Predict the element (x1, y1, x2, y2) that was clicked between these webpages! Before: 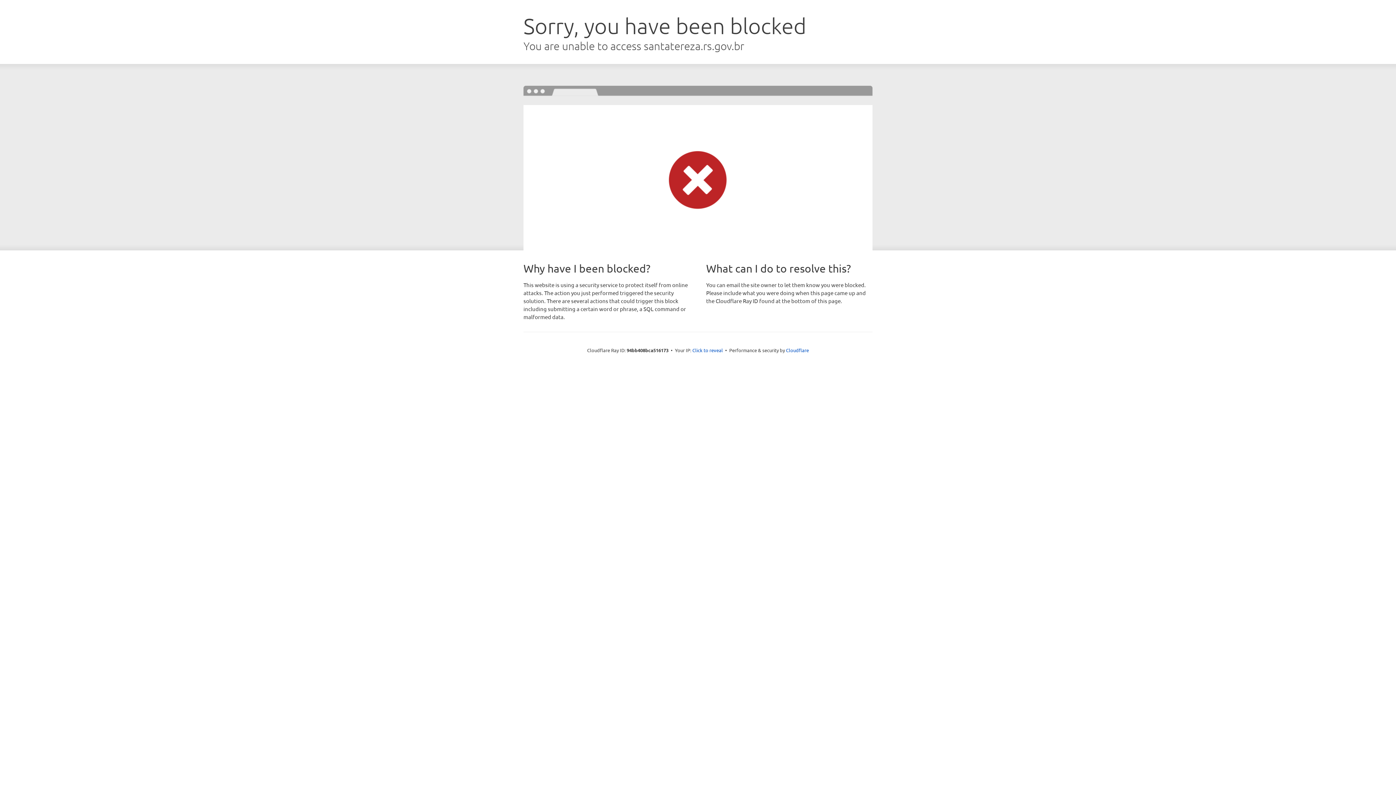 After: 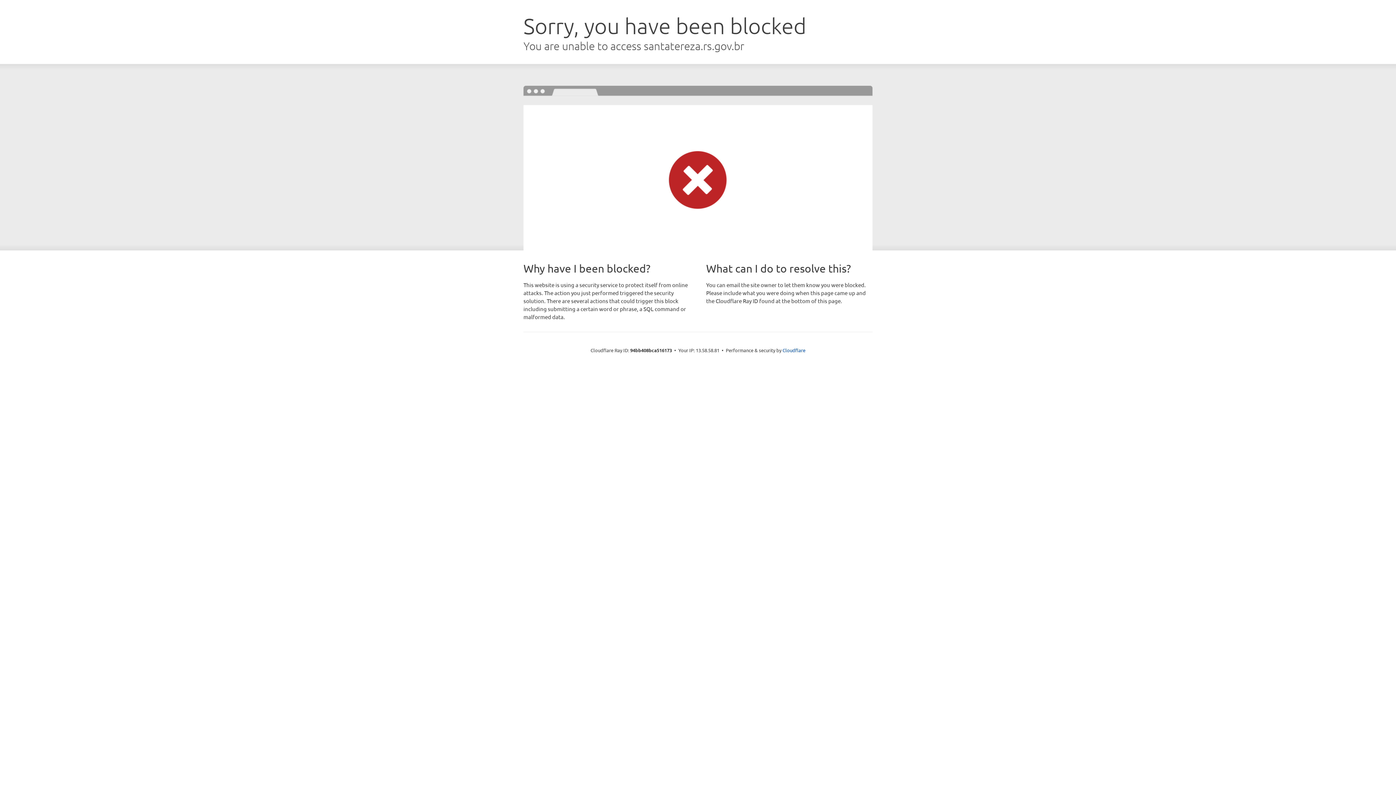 Action: bbox: (692, 346, 723, 353) label: Click to reveal